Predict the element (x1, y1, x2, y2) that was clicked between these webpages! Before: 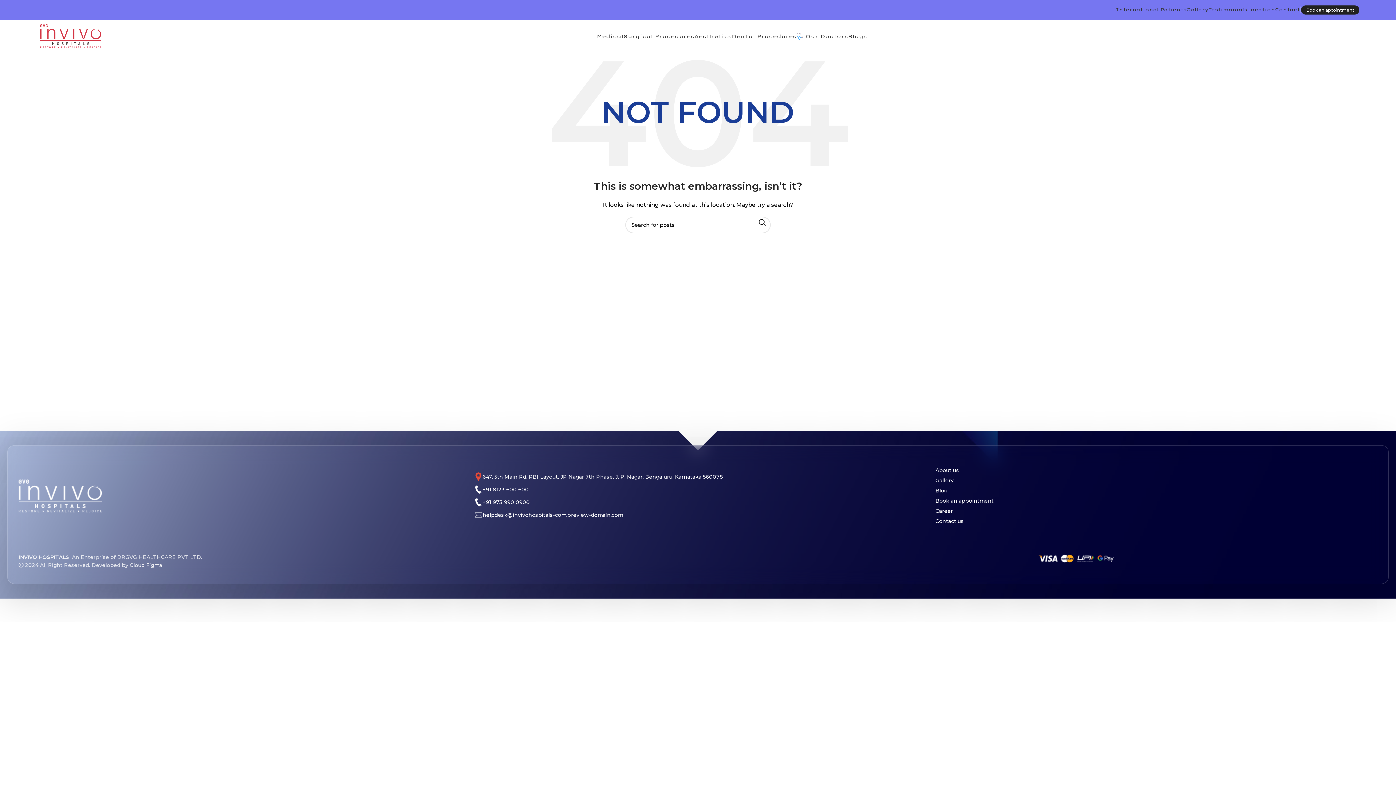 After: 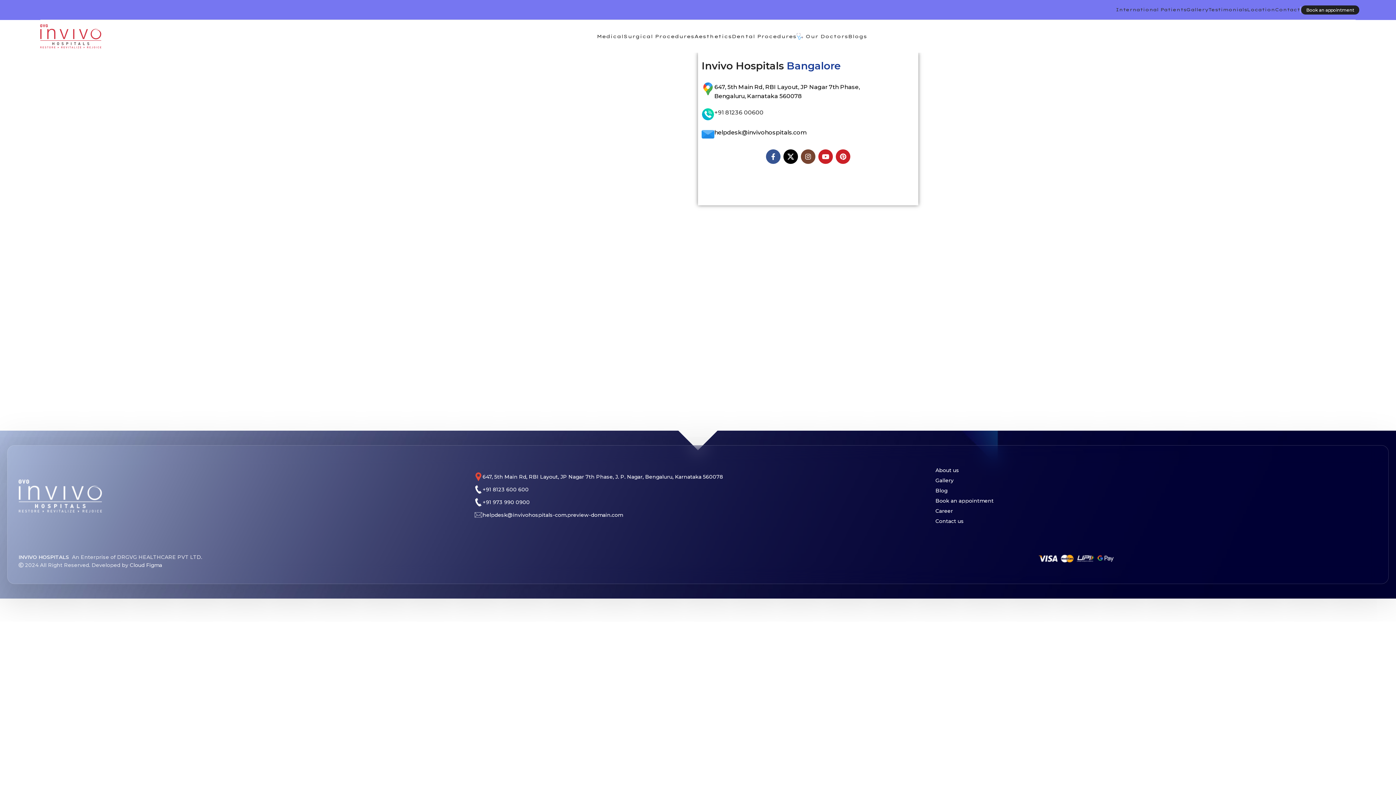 Action: label: Location bbox: (1247, 2, 1275, 17)